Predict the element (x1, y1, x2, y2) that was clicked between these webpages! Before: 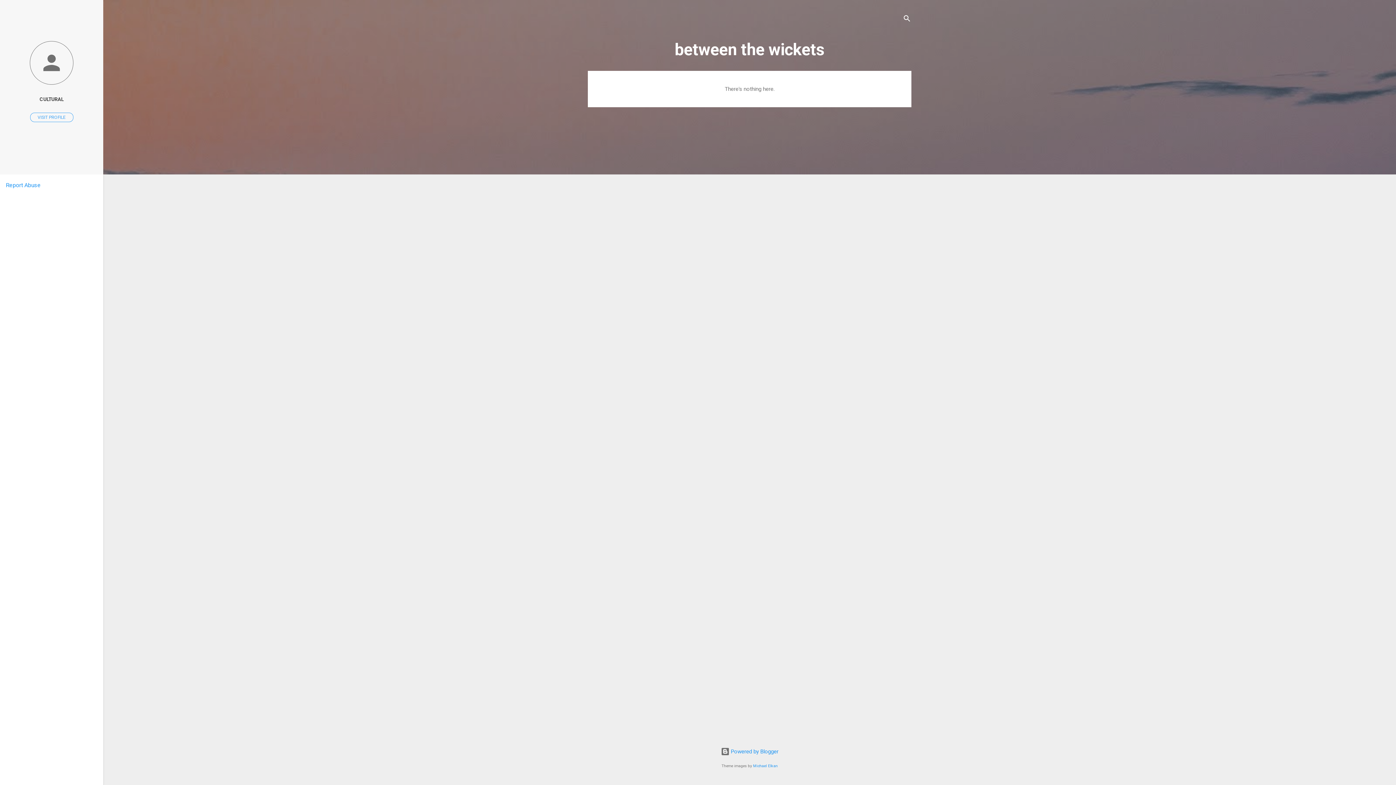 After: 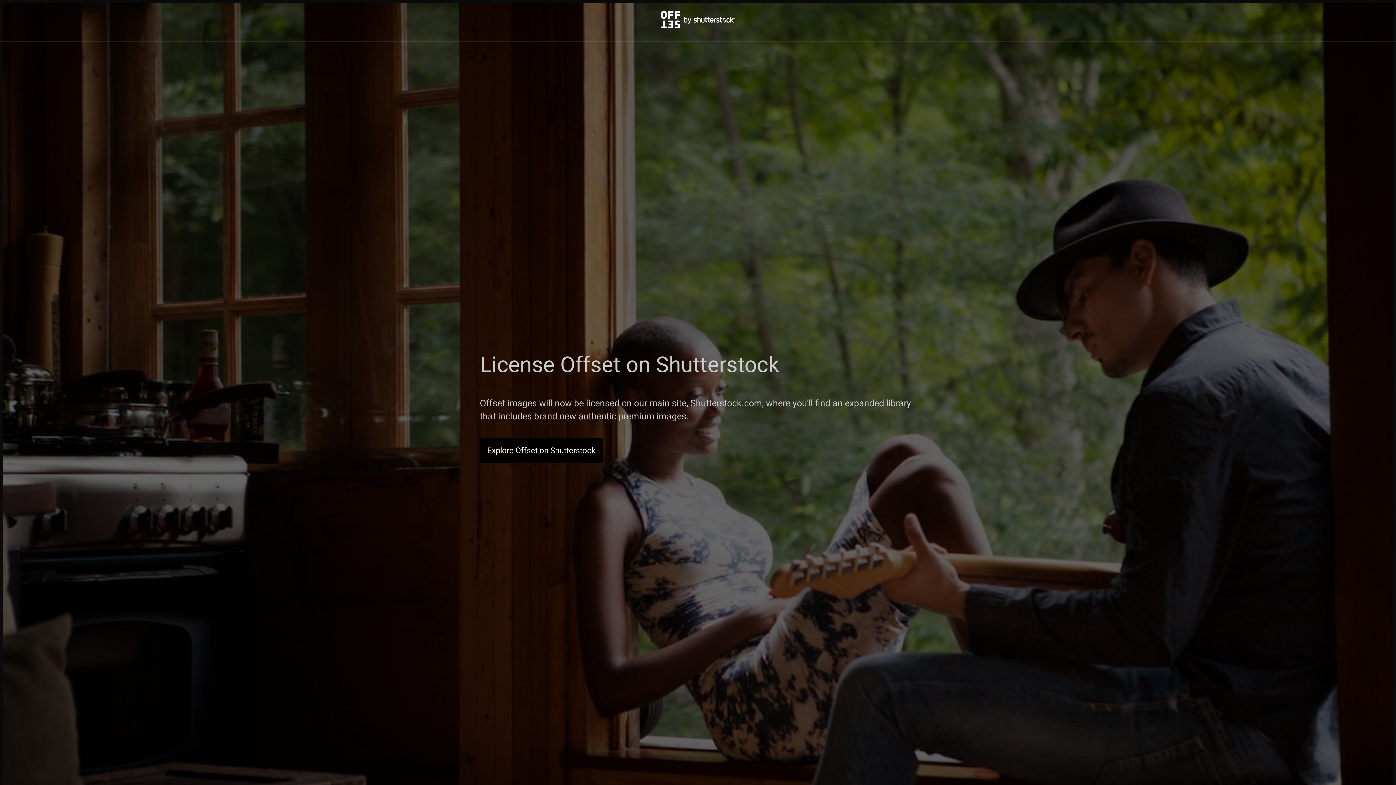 Action: bbox: (753, 764, 778, 768) label: Michael Elkan